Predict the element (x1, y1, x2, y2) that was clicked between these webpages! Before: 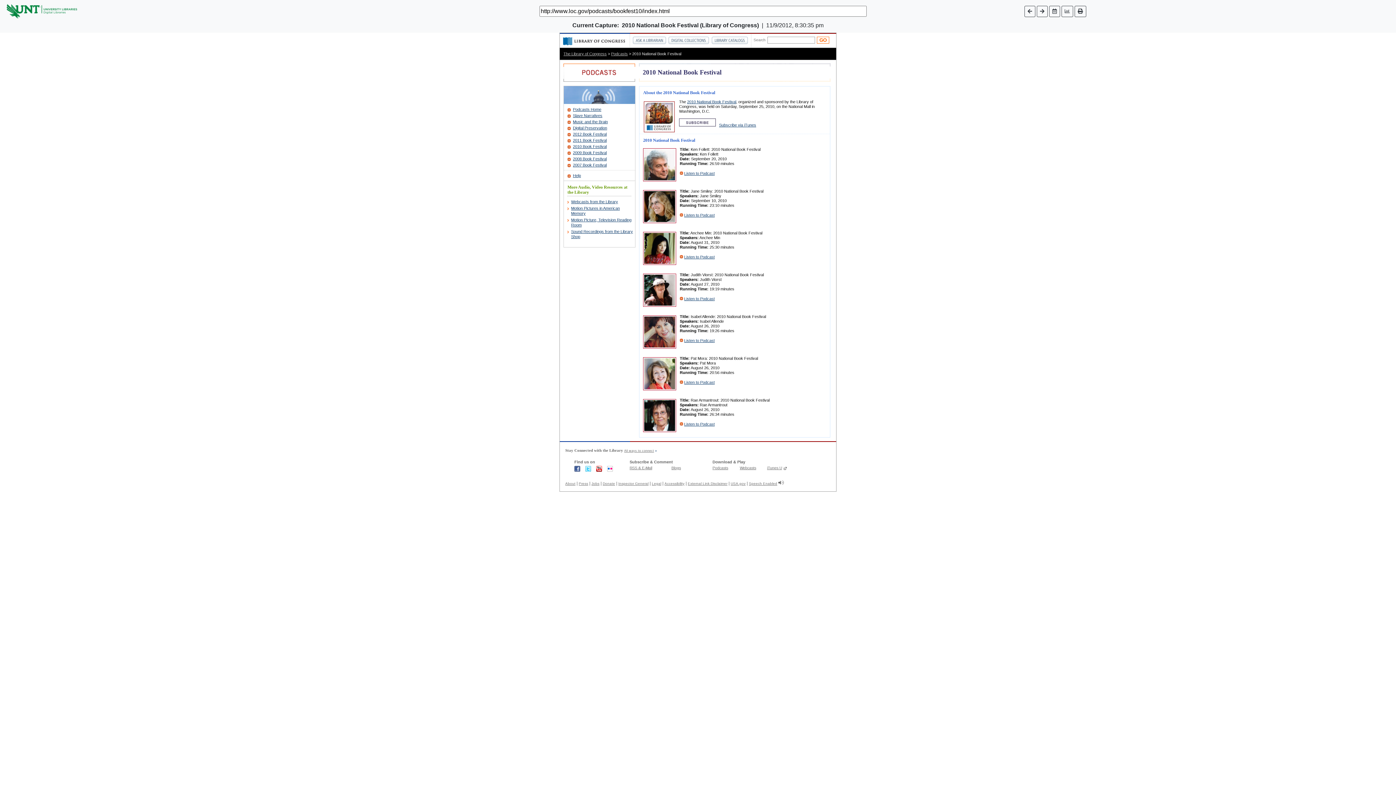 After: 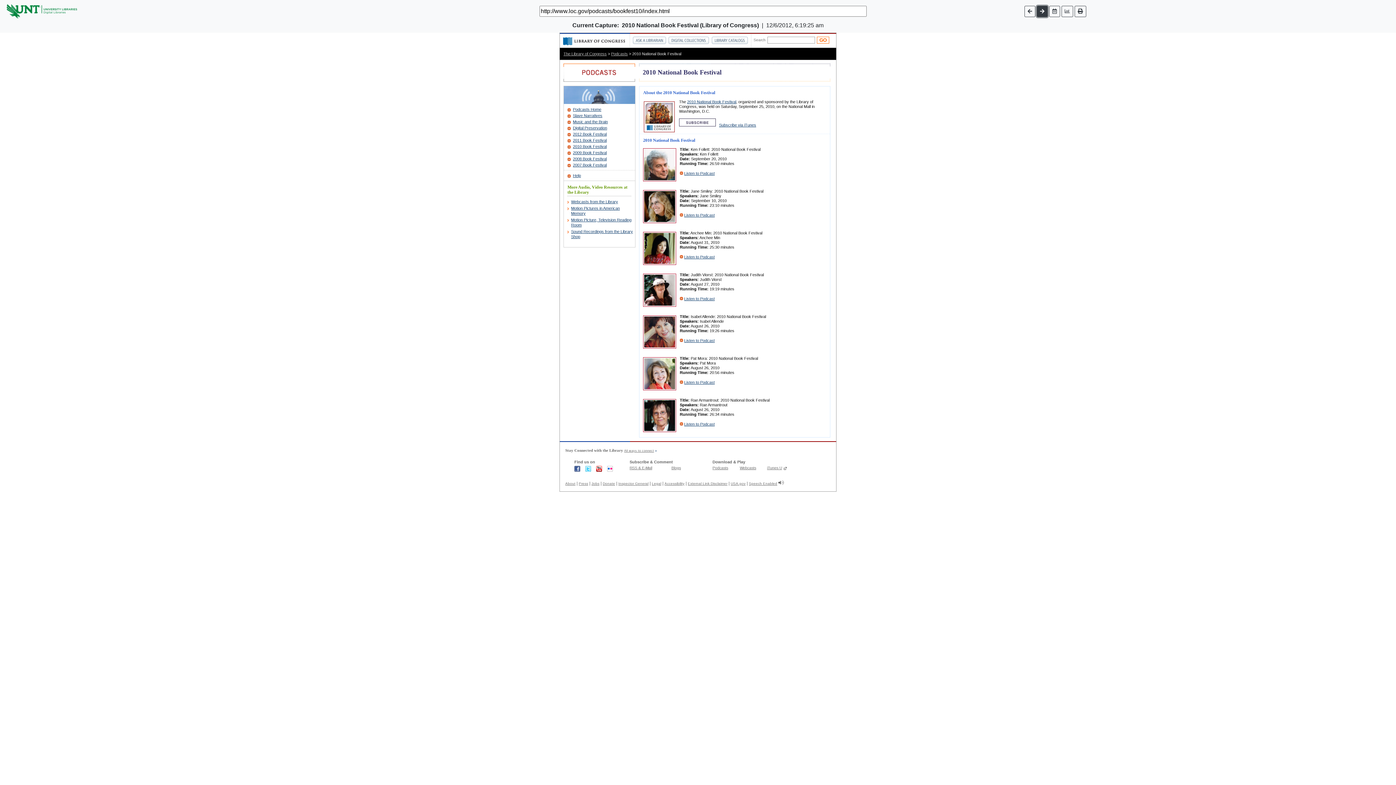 Action: bbox: (1037, 5, 1047, 16)